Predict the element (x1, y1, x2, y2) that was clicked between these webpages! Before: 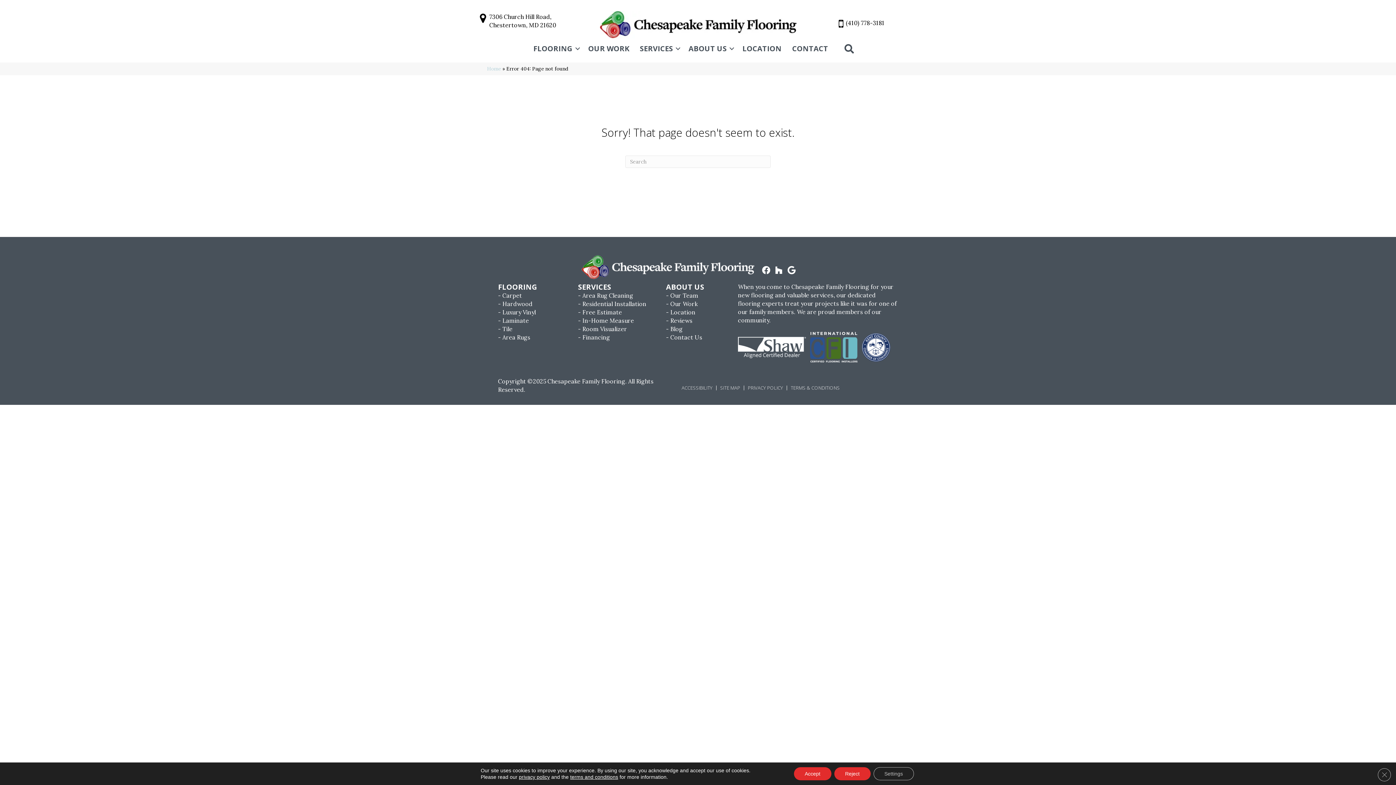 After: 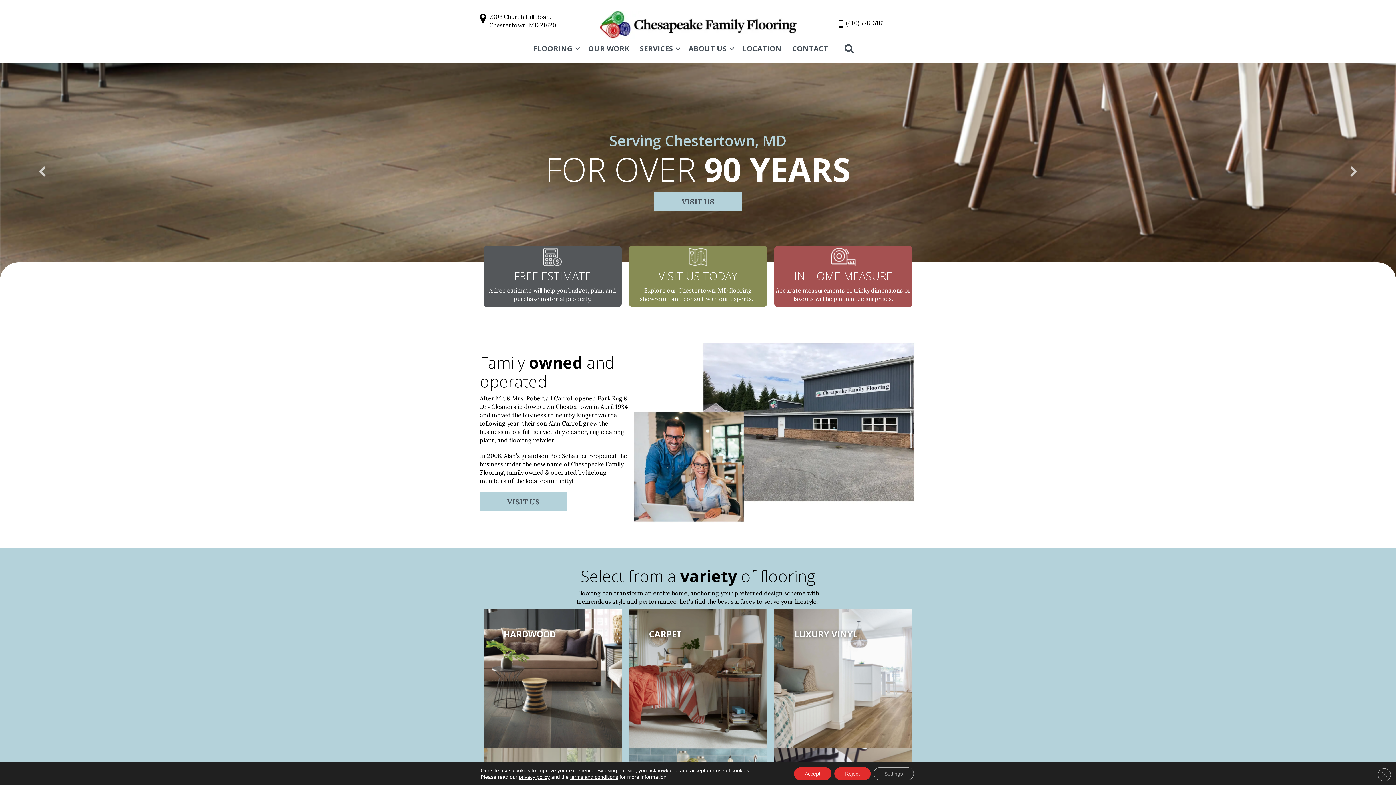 Action: bbox: (599, 20, 796, 27)